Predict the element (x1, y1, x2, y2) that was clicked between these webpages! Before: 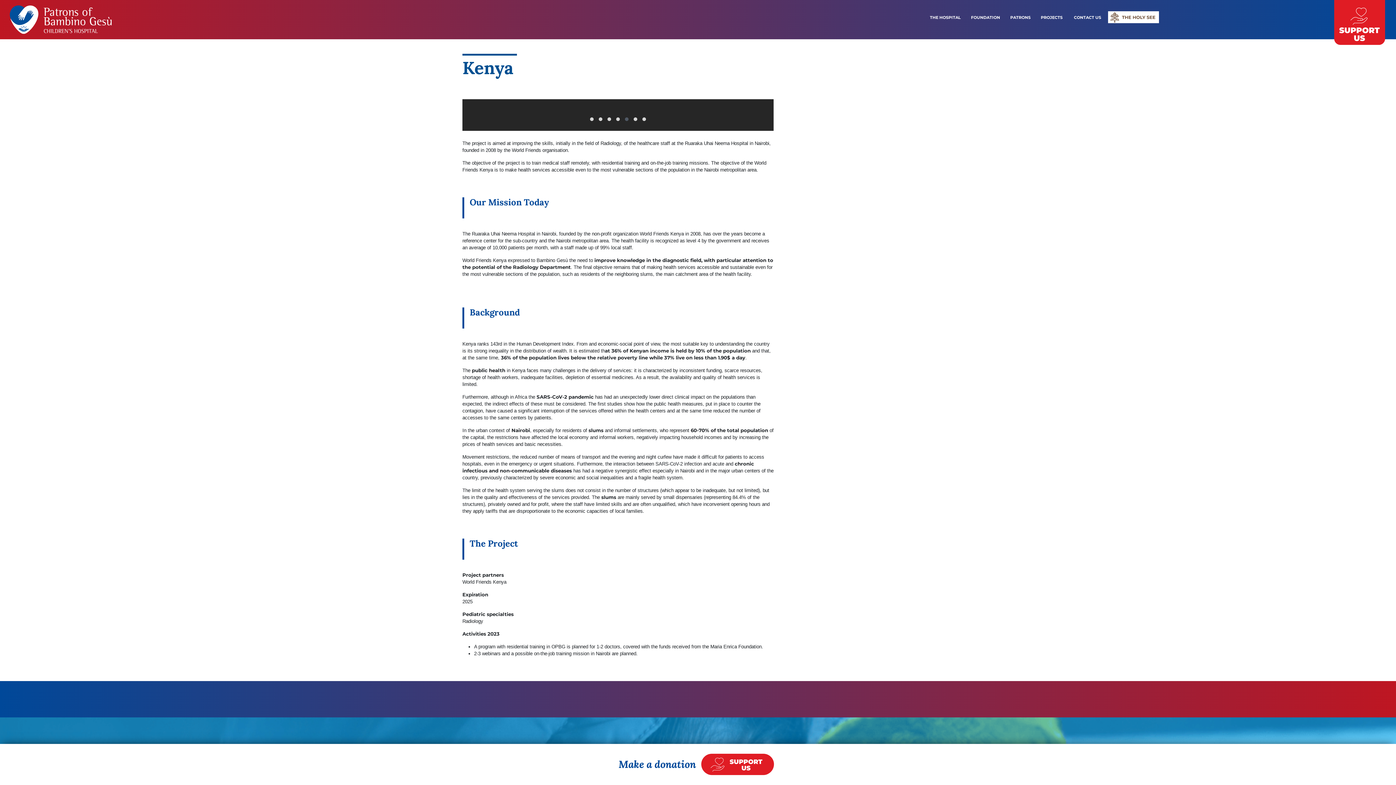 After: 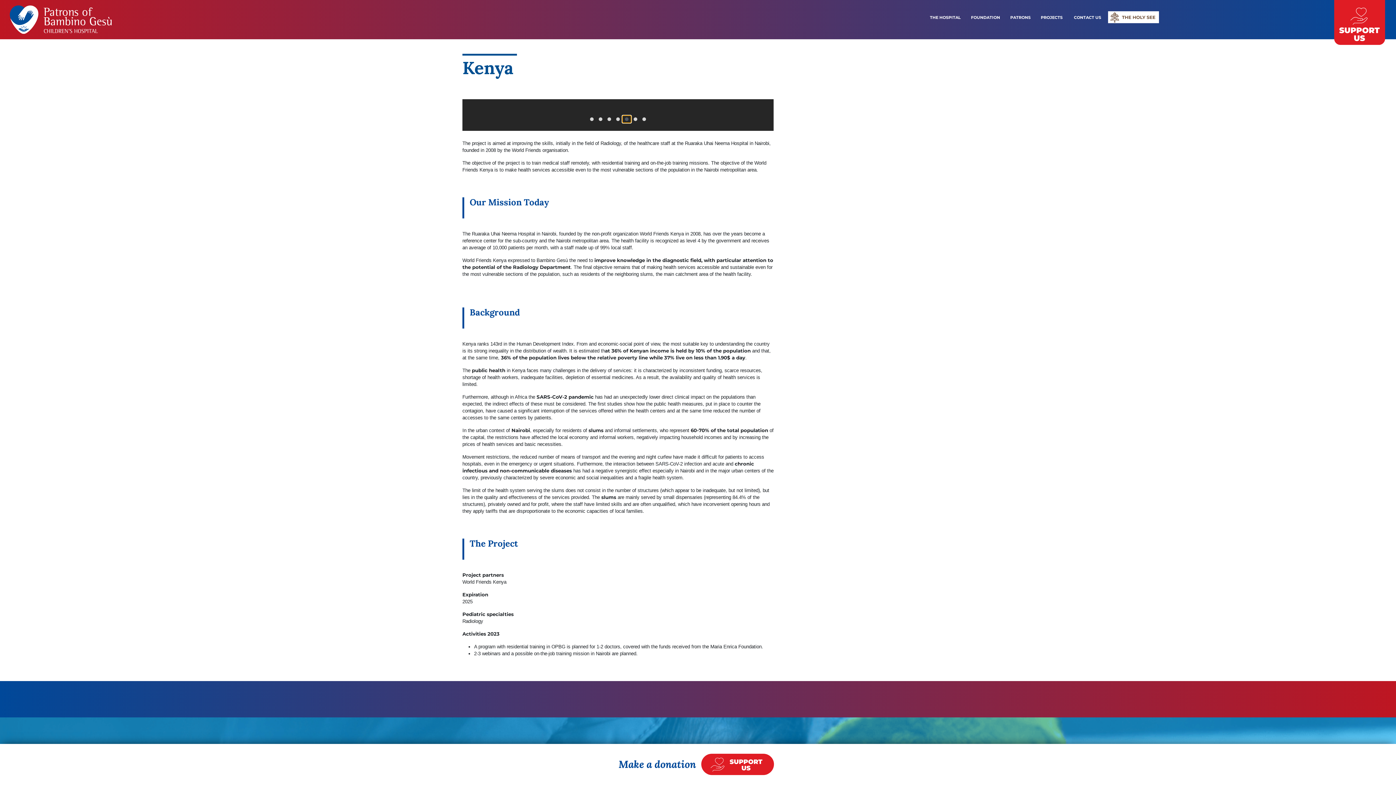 Action: bbox: (622, 115, 631, 122)